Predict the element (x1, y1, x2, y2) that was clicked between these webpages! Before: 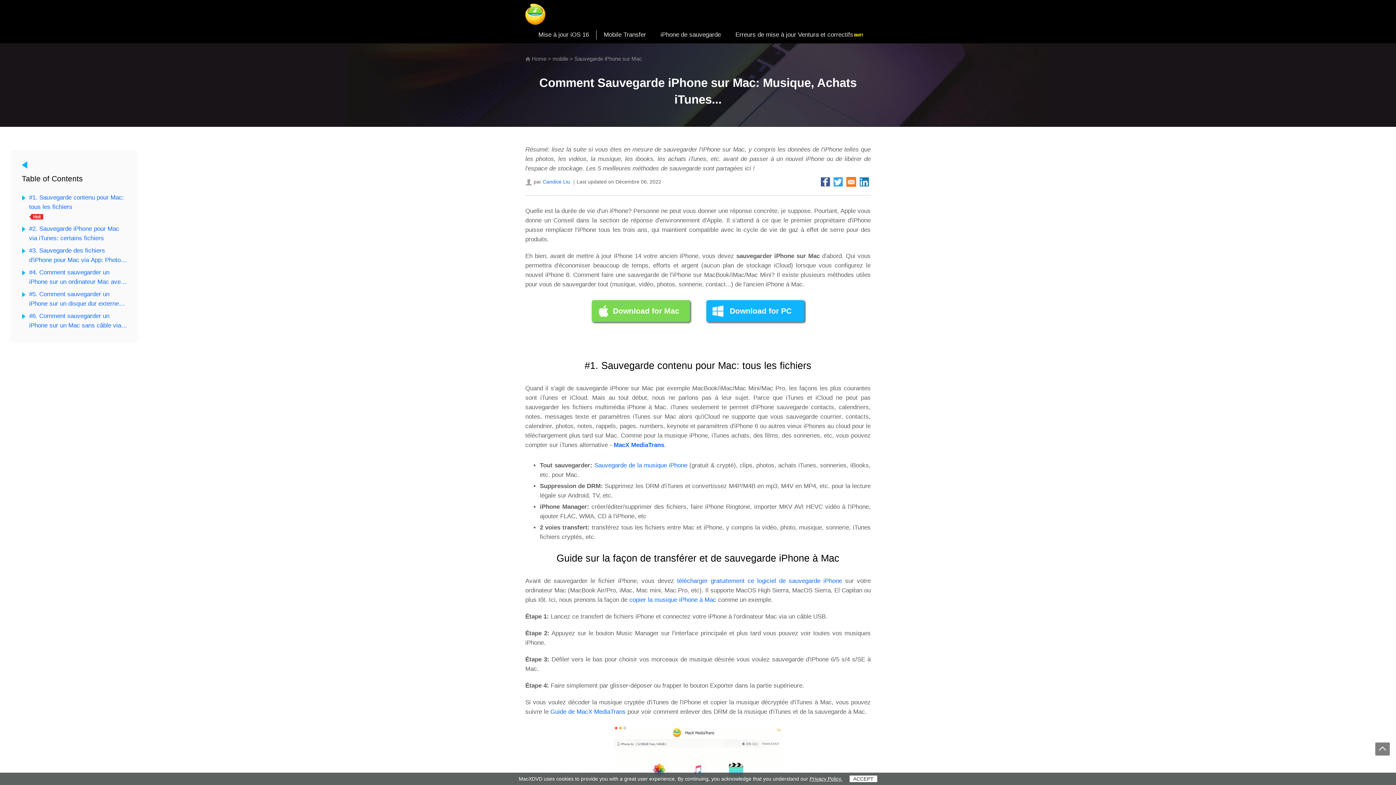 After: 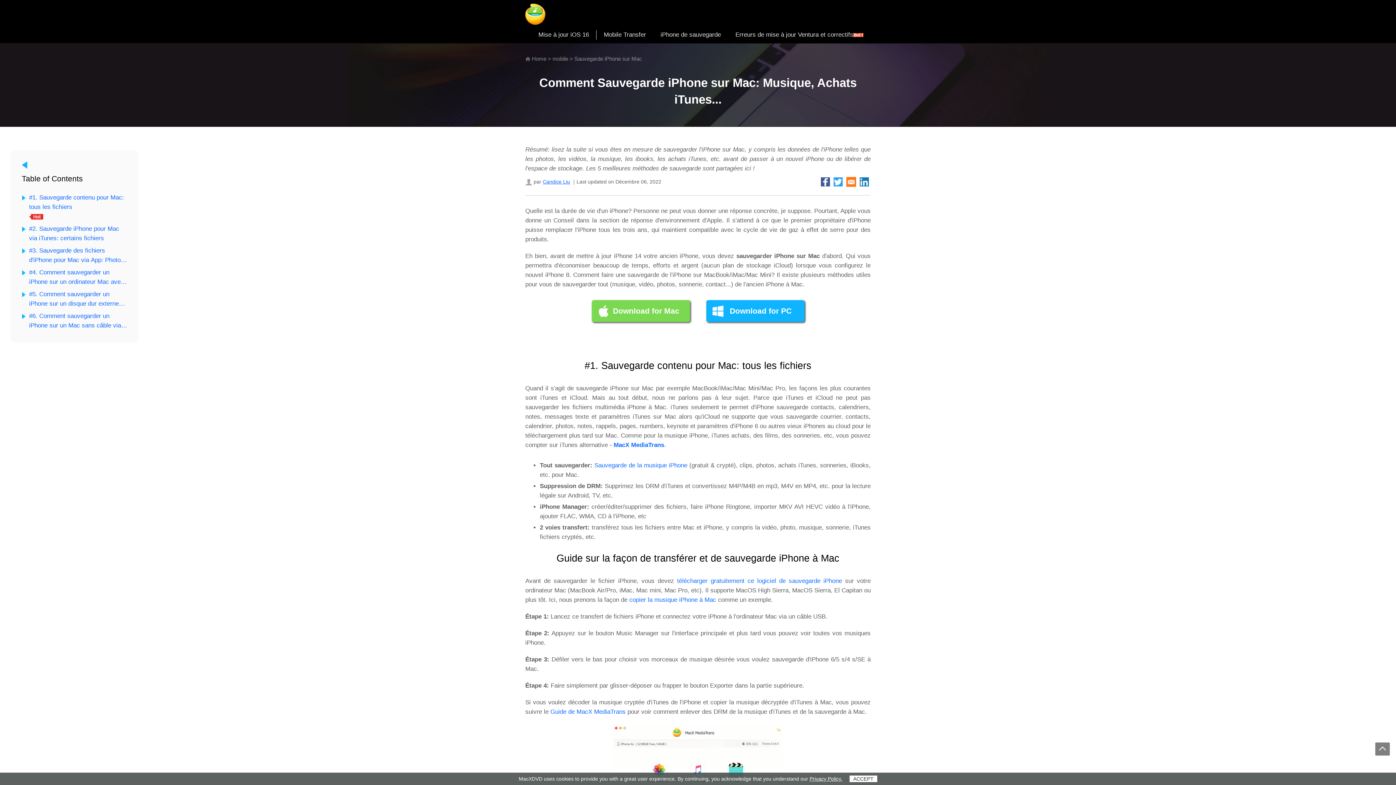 Action: bbox: (542, 178, 570, 184) label: Candice Liu